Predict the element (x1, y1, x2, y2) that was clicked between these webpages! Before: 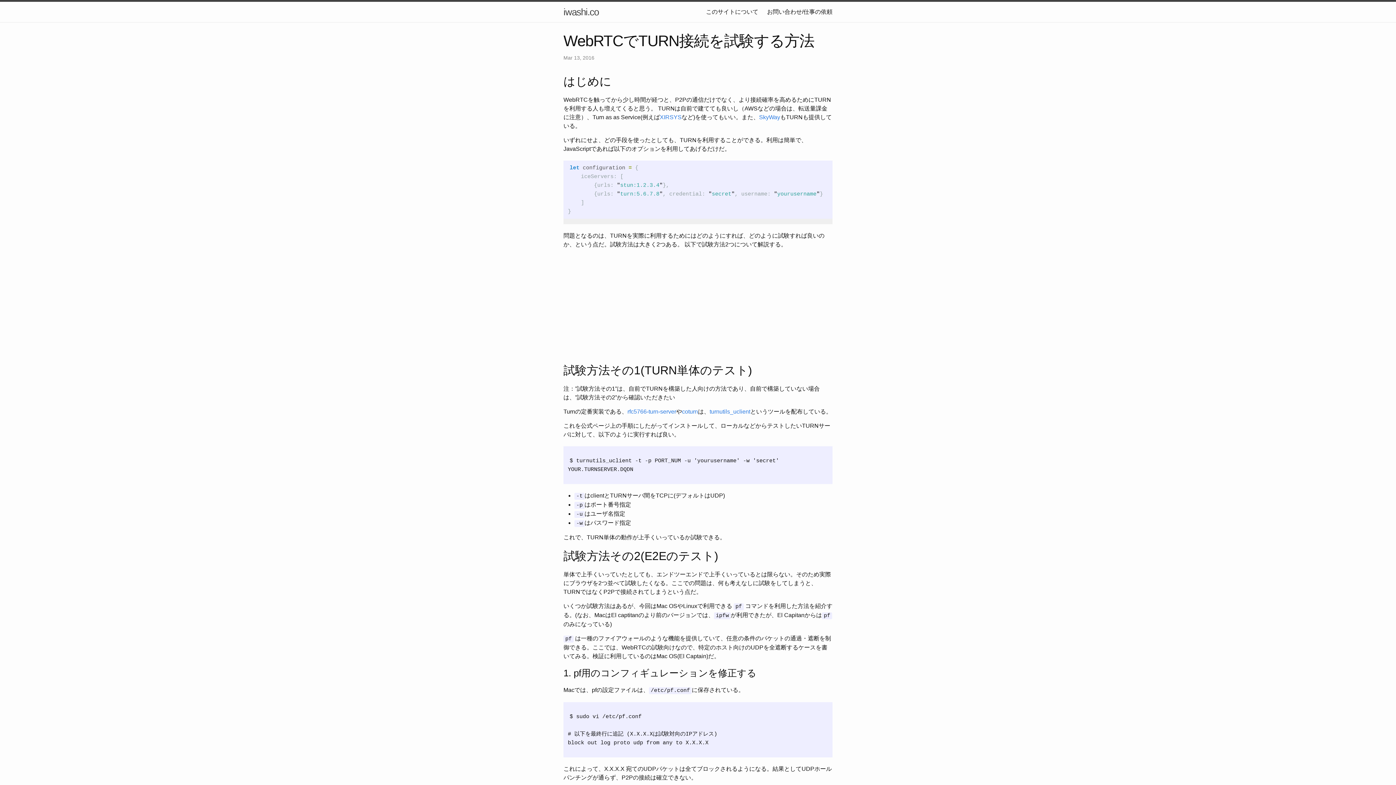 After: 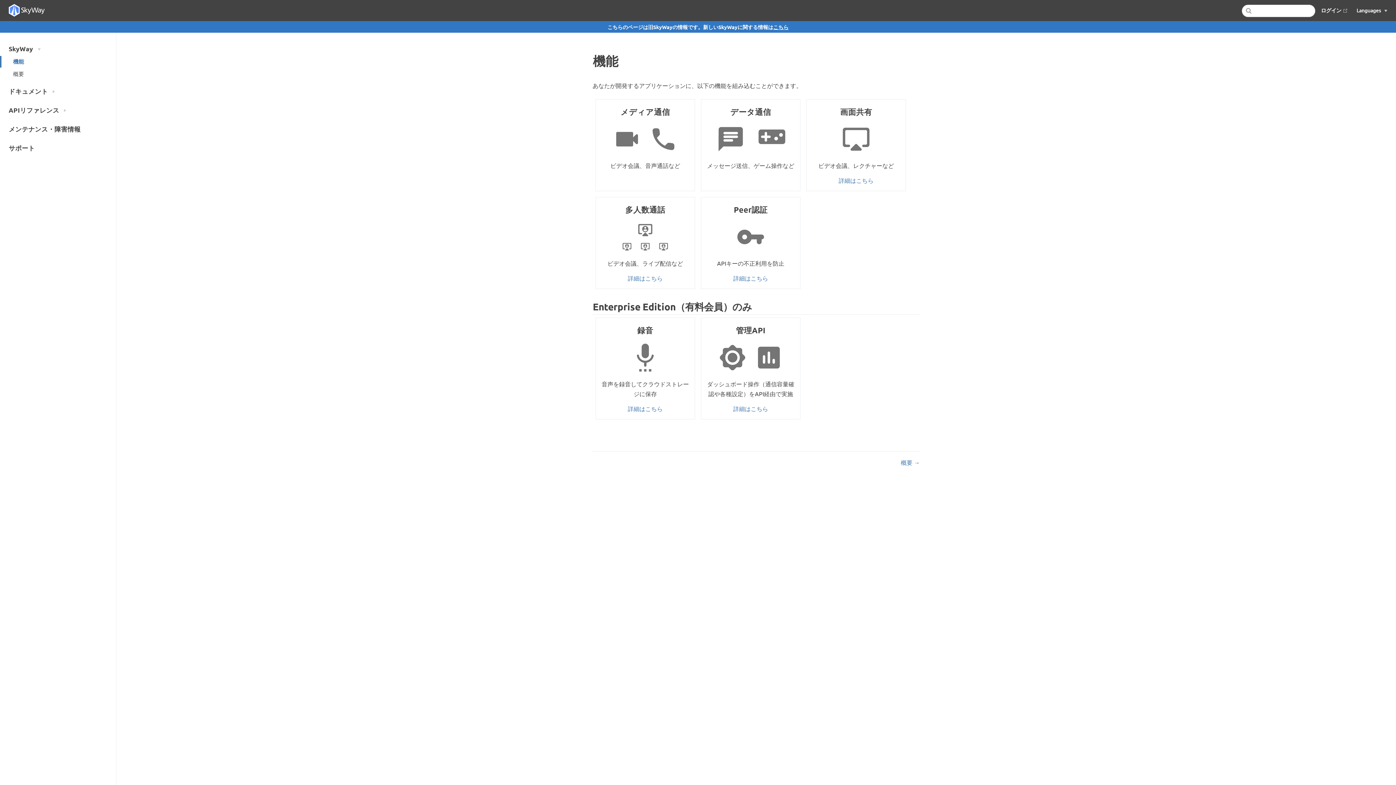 Action: label: SkyWay bbox: (759, 114, 780, 120)